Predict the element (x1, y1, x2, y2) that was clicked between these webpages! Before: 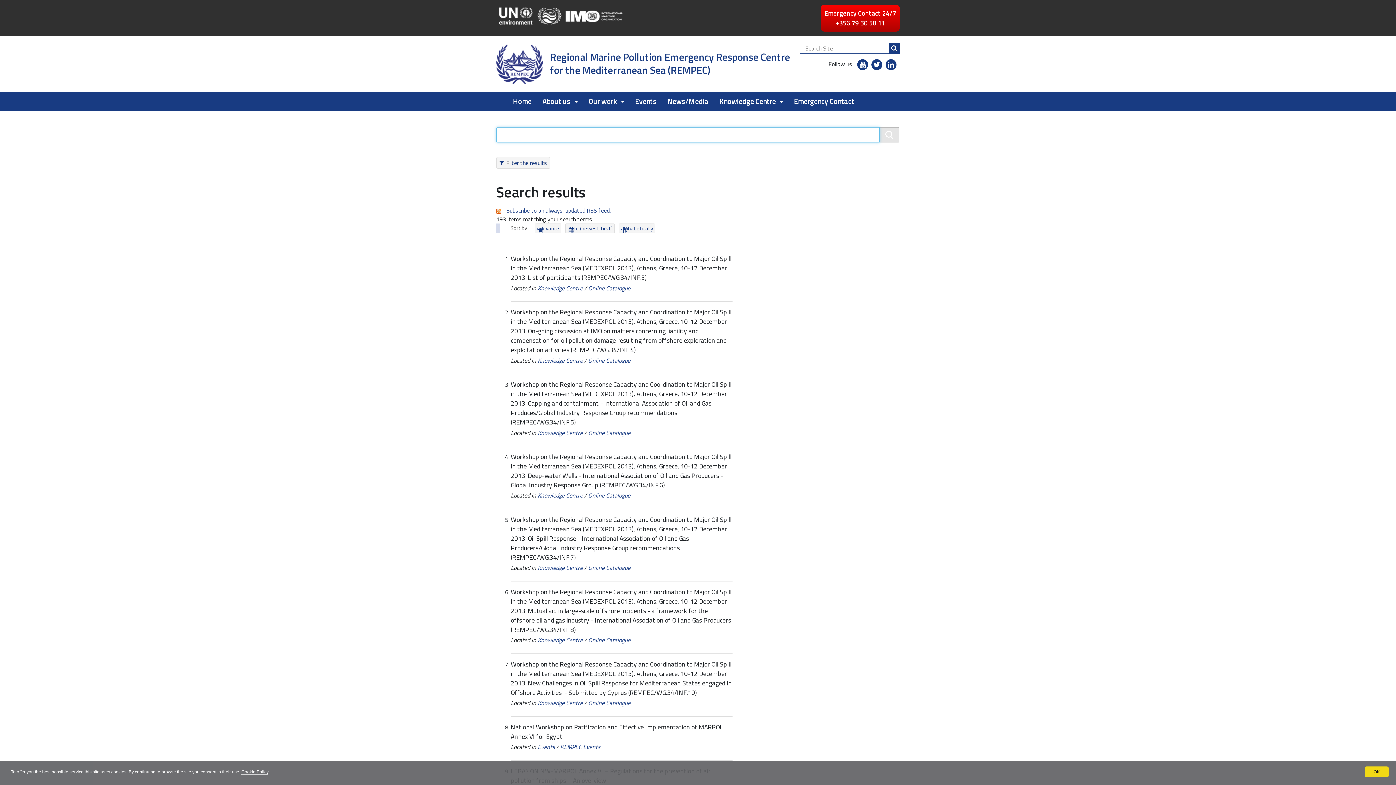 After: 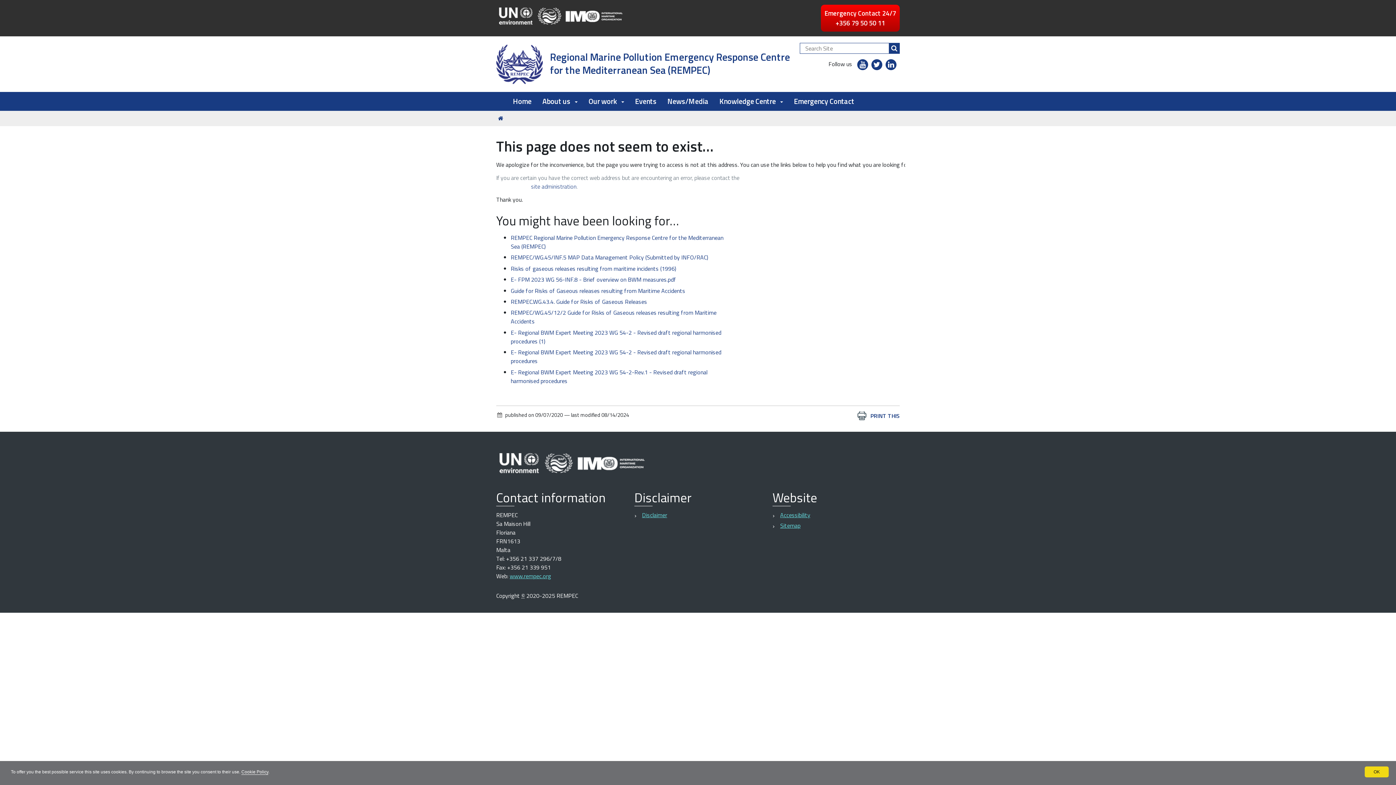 Action: bbox: (241, 769, 268, 775) label: Cookie Policy